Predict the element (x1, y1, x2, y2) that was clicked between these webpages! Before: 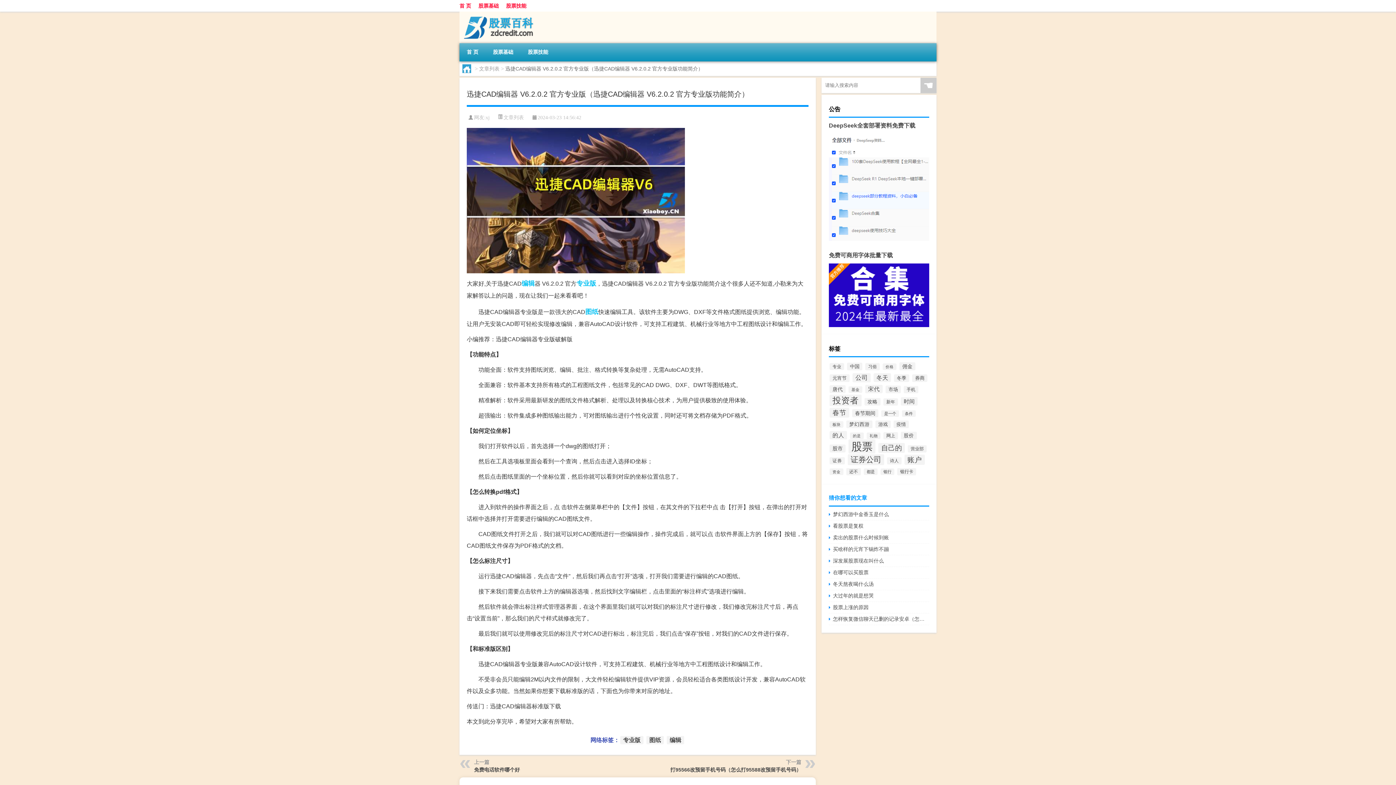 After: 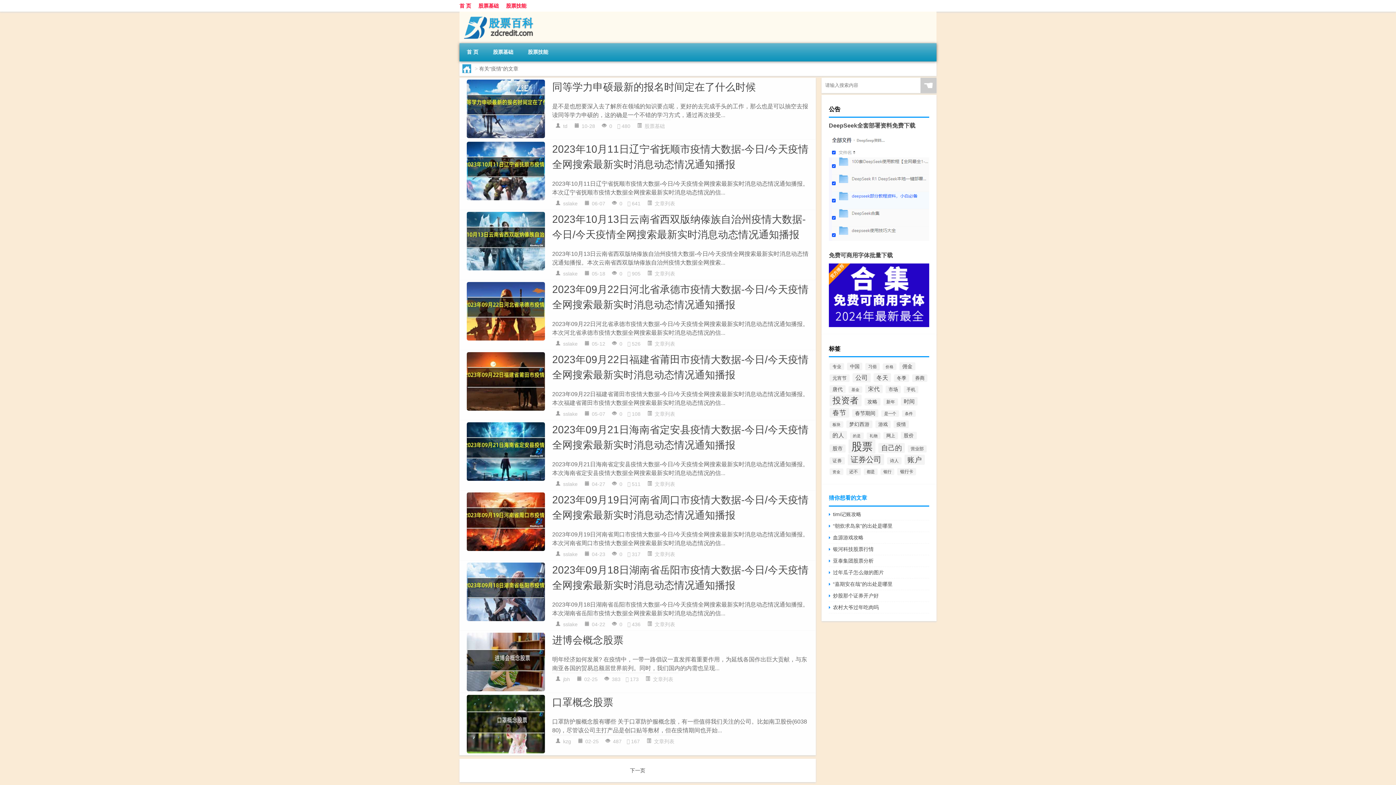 Action: bbox: (893, 420, 909, 428) label: 疫情 (72个项目)